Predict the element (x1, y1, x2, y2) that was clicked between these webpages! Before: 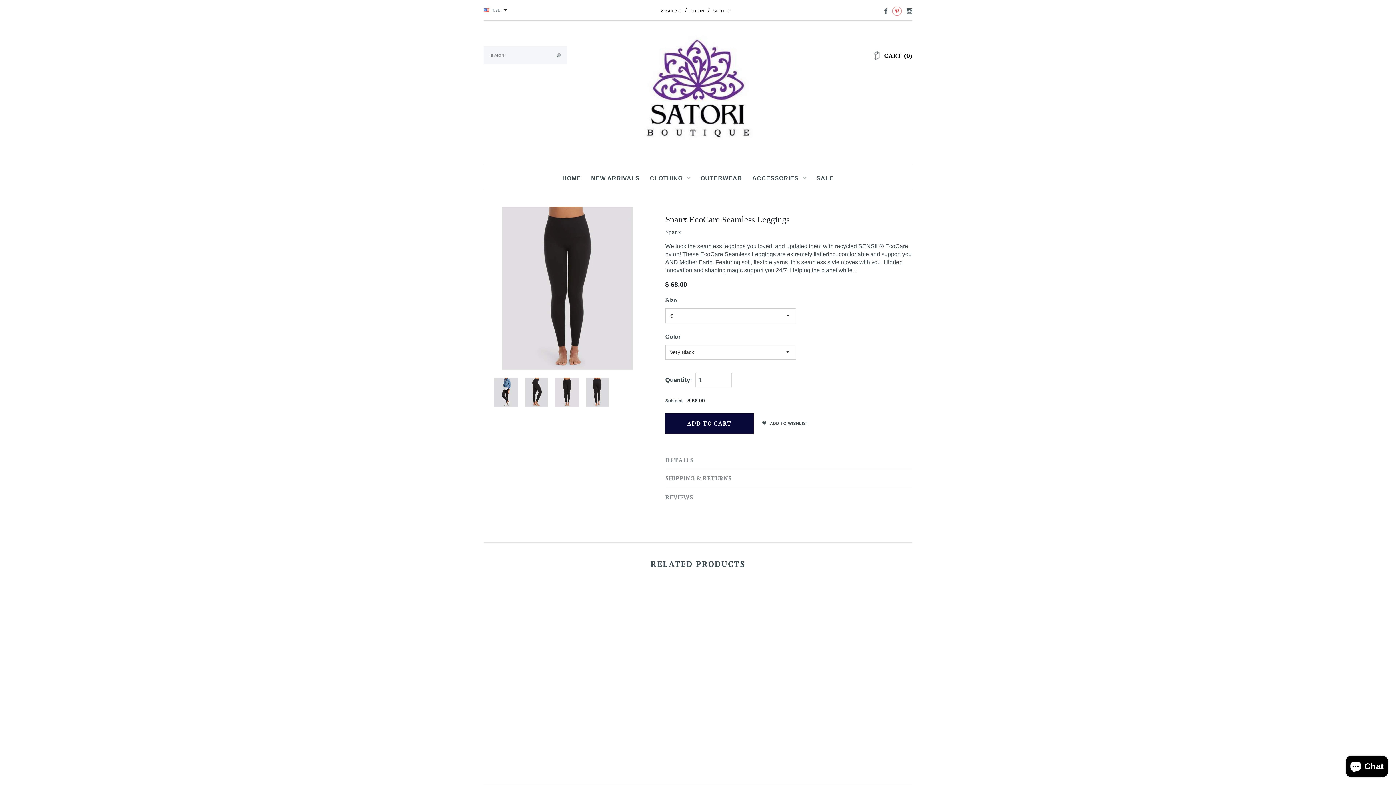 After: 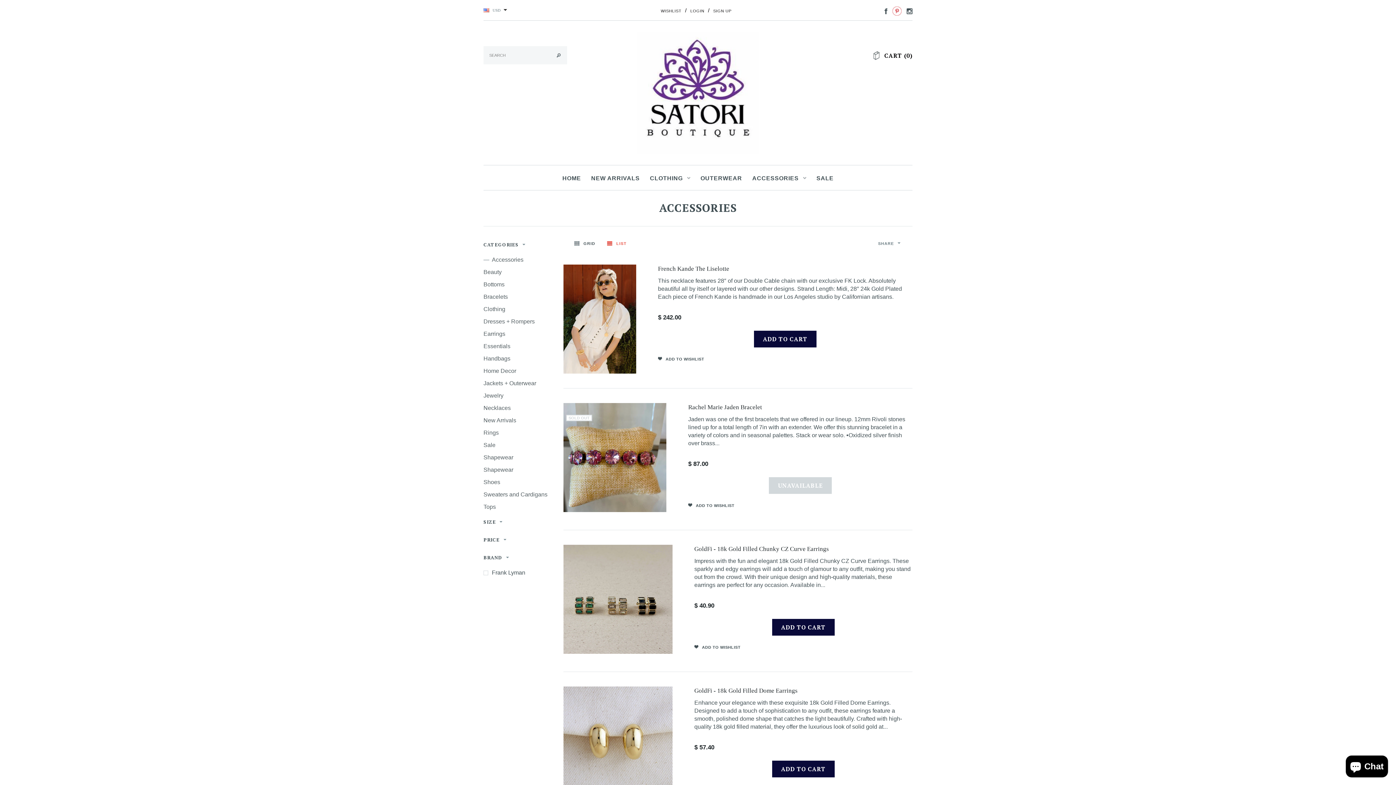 Action: bbox: (748, 165, 810, 190) label: ACCESSORIES 